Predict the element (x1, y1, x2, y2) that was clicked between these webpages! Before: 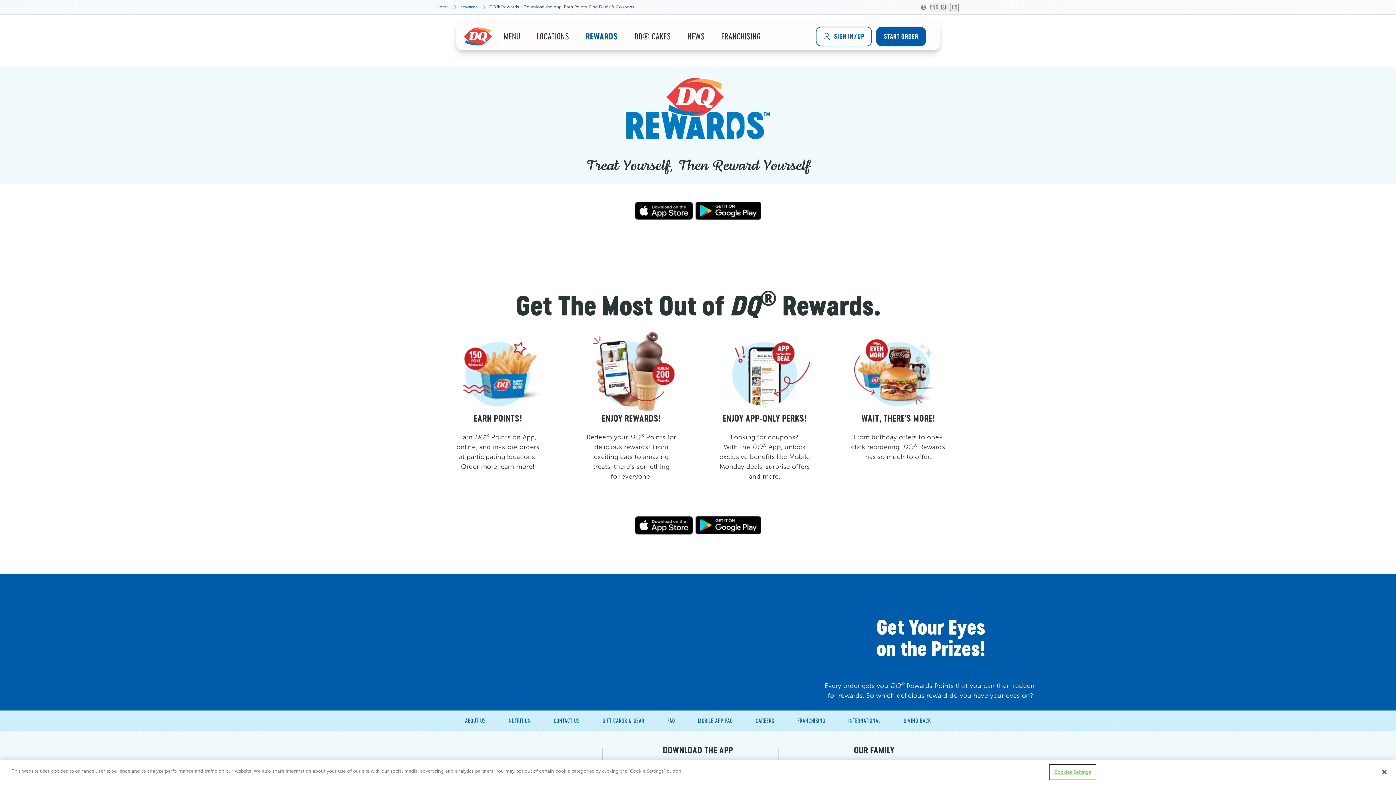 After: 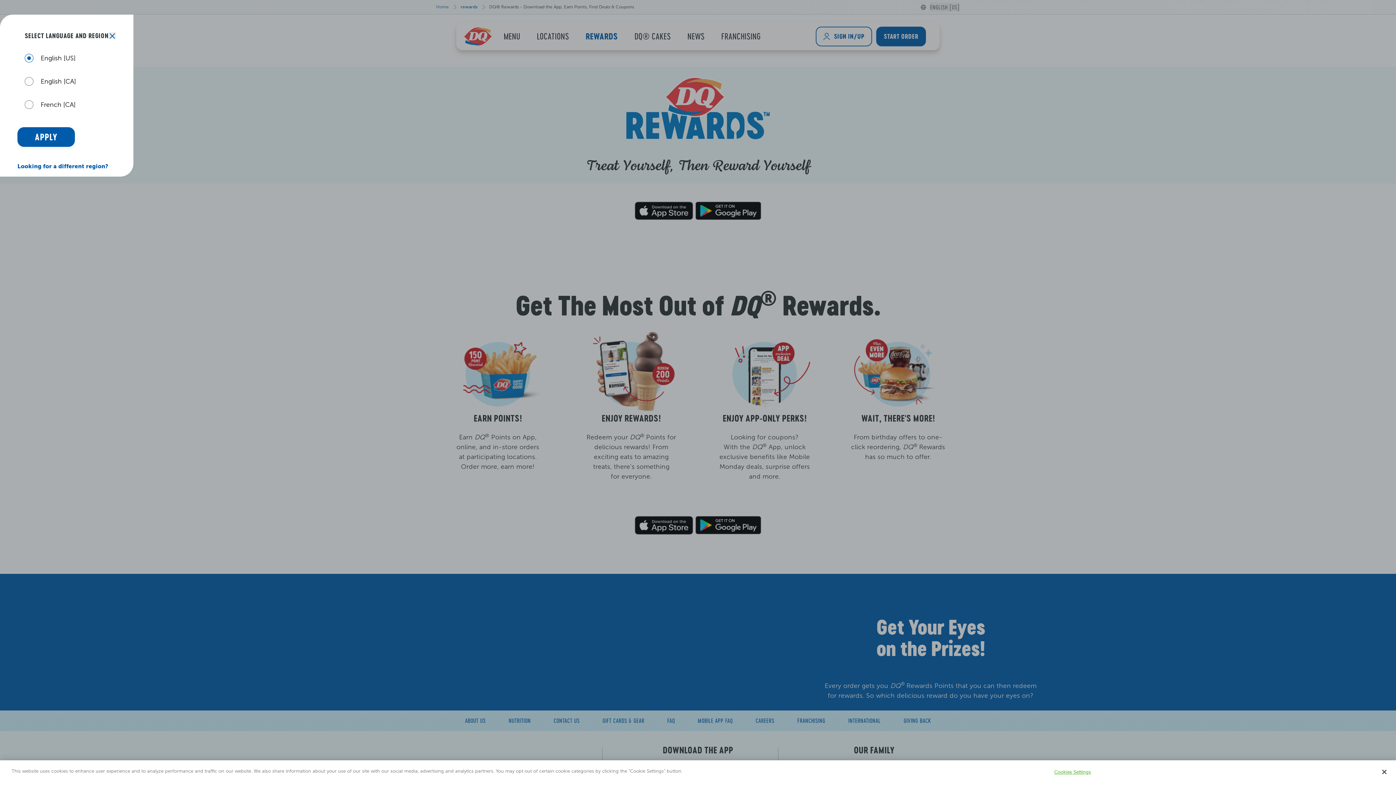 Action: bbox: (930, 2, 960, 11) label: Select Language and Region